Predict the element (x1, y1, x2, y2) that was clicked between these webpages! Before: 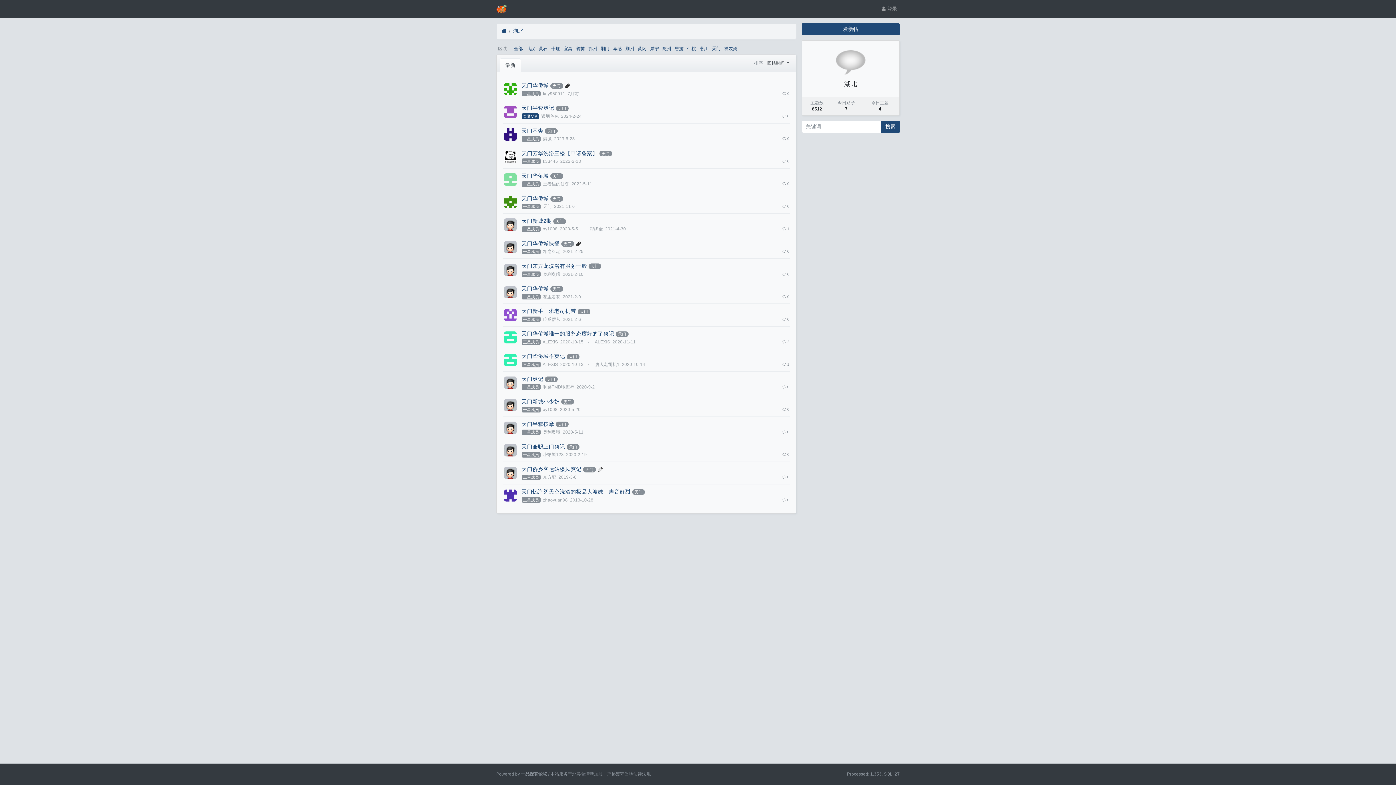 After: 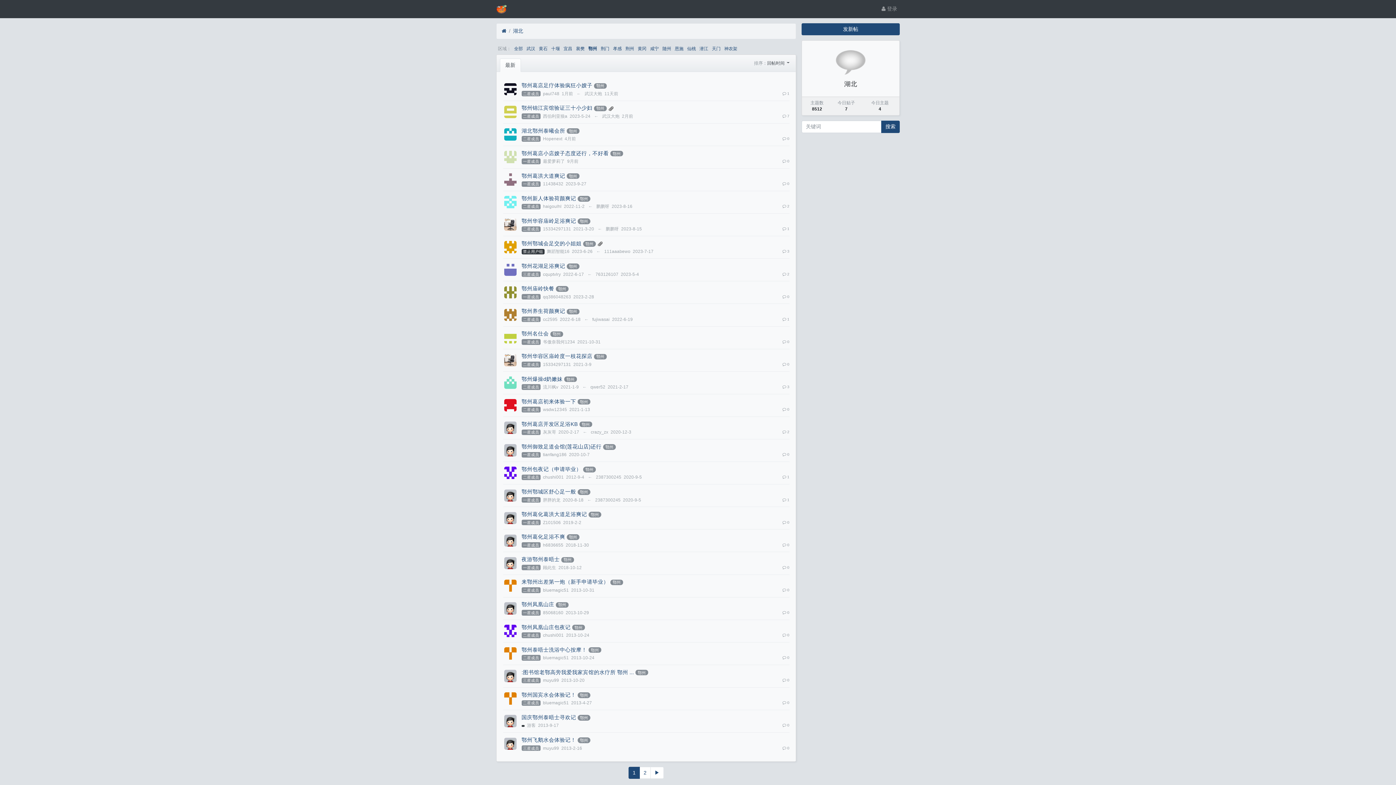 Action: bbox: (588, 46, 597, 51) label: 鄂州